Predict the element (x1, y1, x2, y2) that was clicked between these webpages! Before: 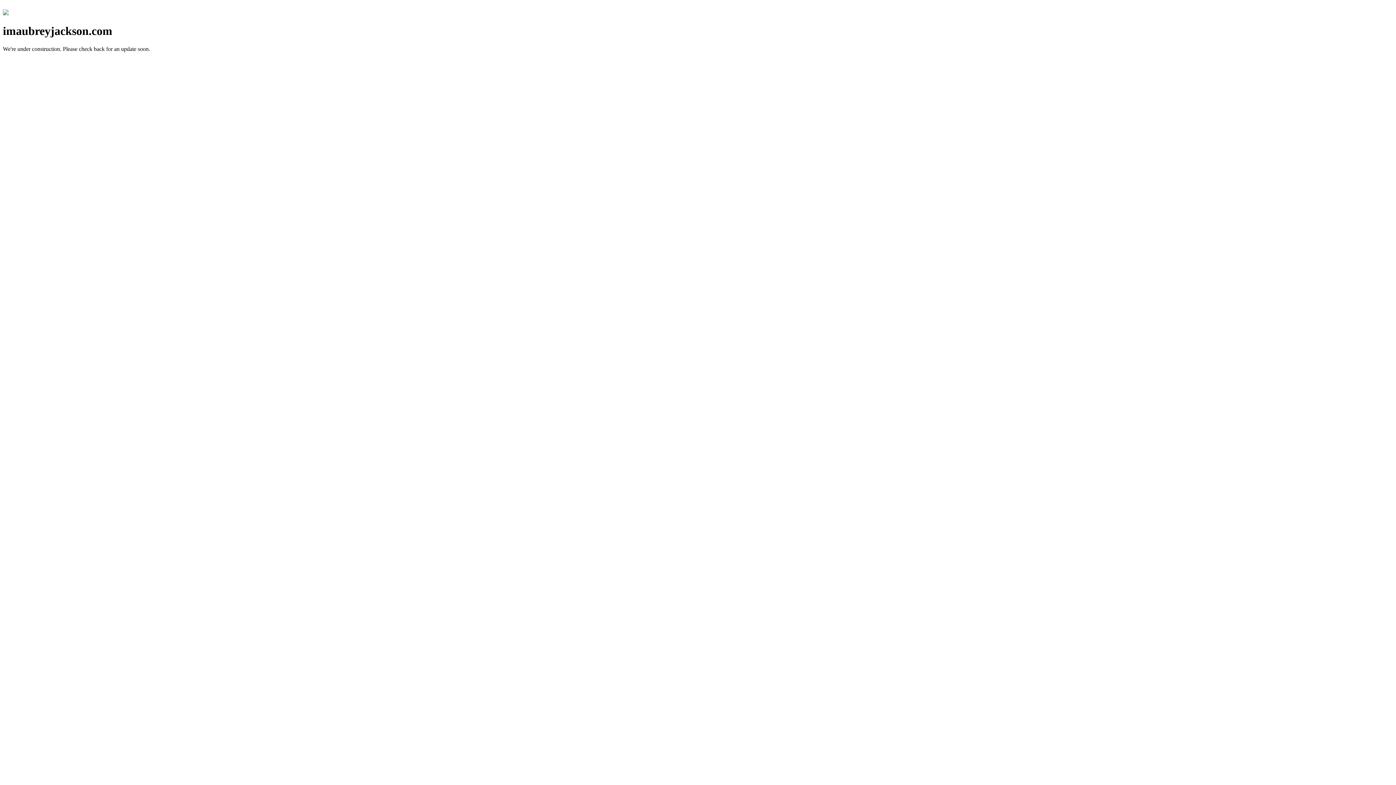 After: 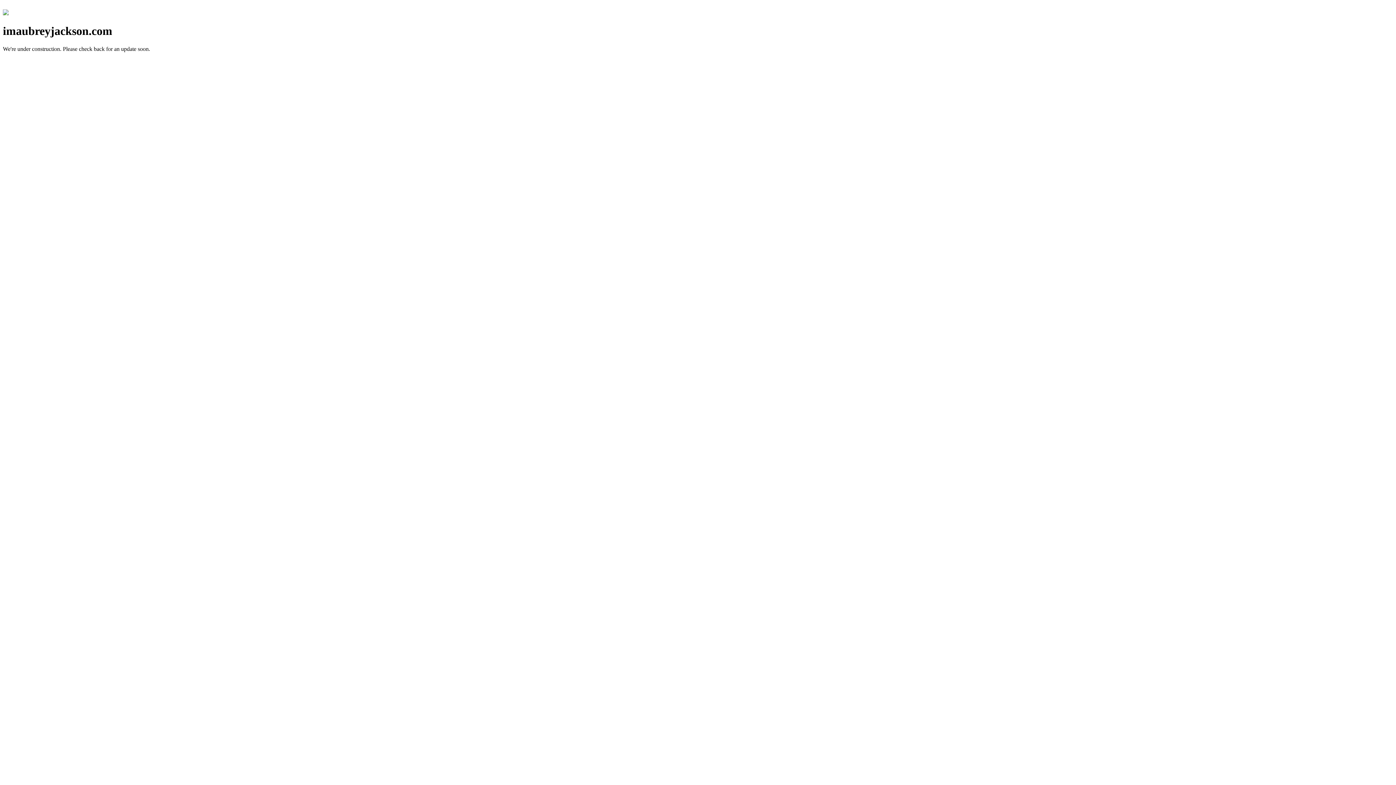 Action: bbox: (2, 10, 8, 16)